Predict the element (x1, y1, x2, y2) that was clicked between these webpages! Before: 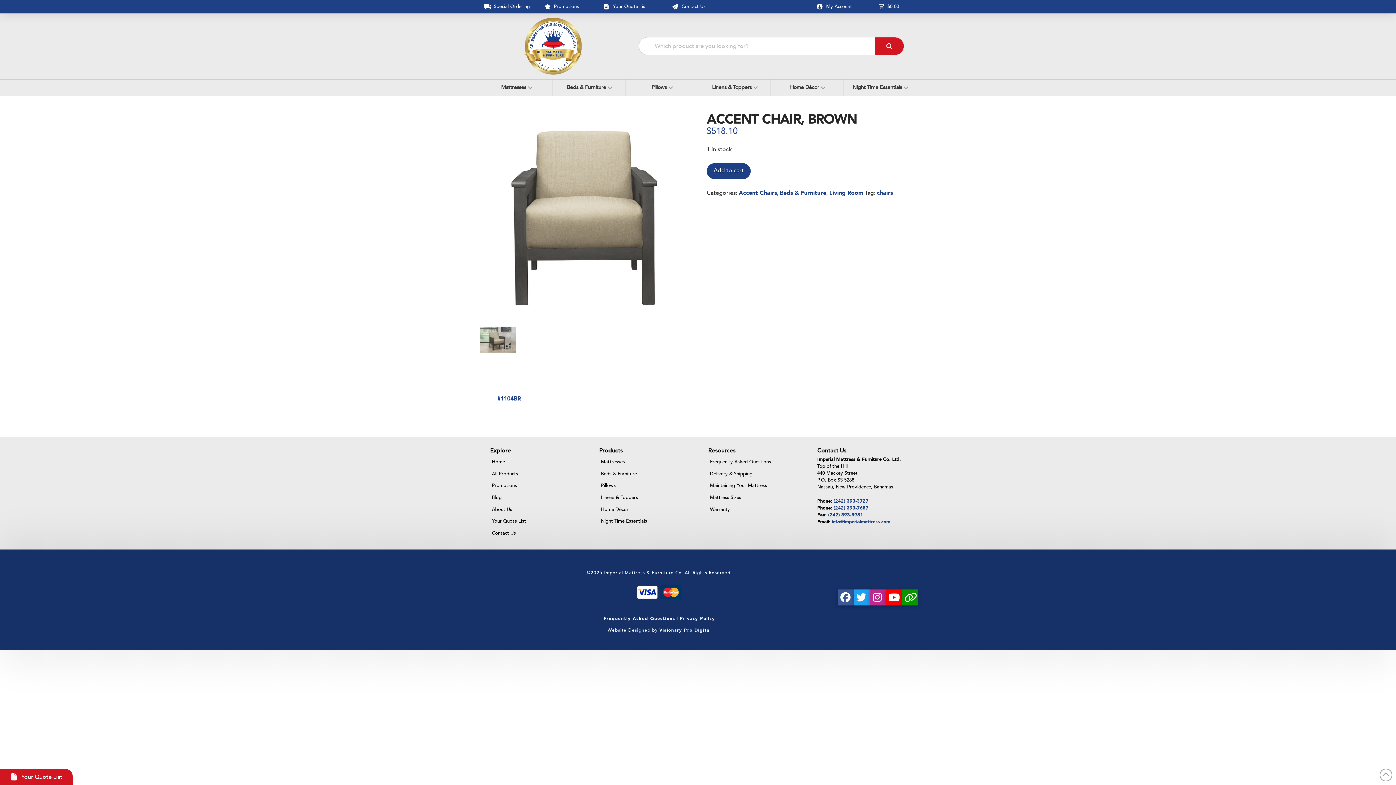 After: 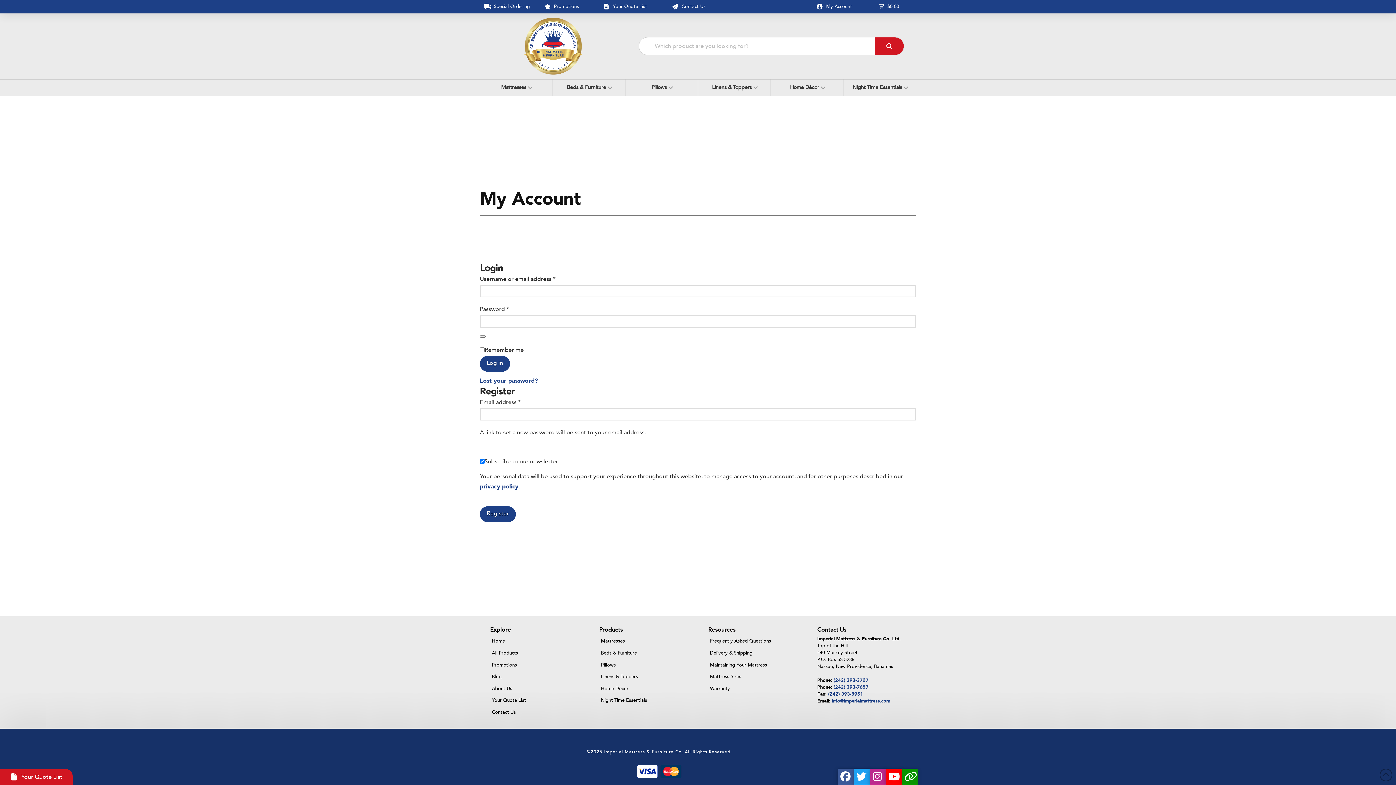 Action: bbox: (807, 0, 861, 13) label: My Account